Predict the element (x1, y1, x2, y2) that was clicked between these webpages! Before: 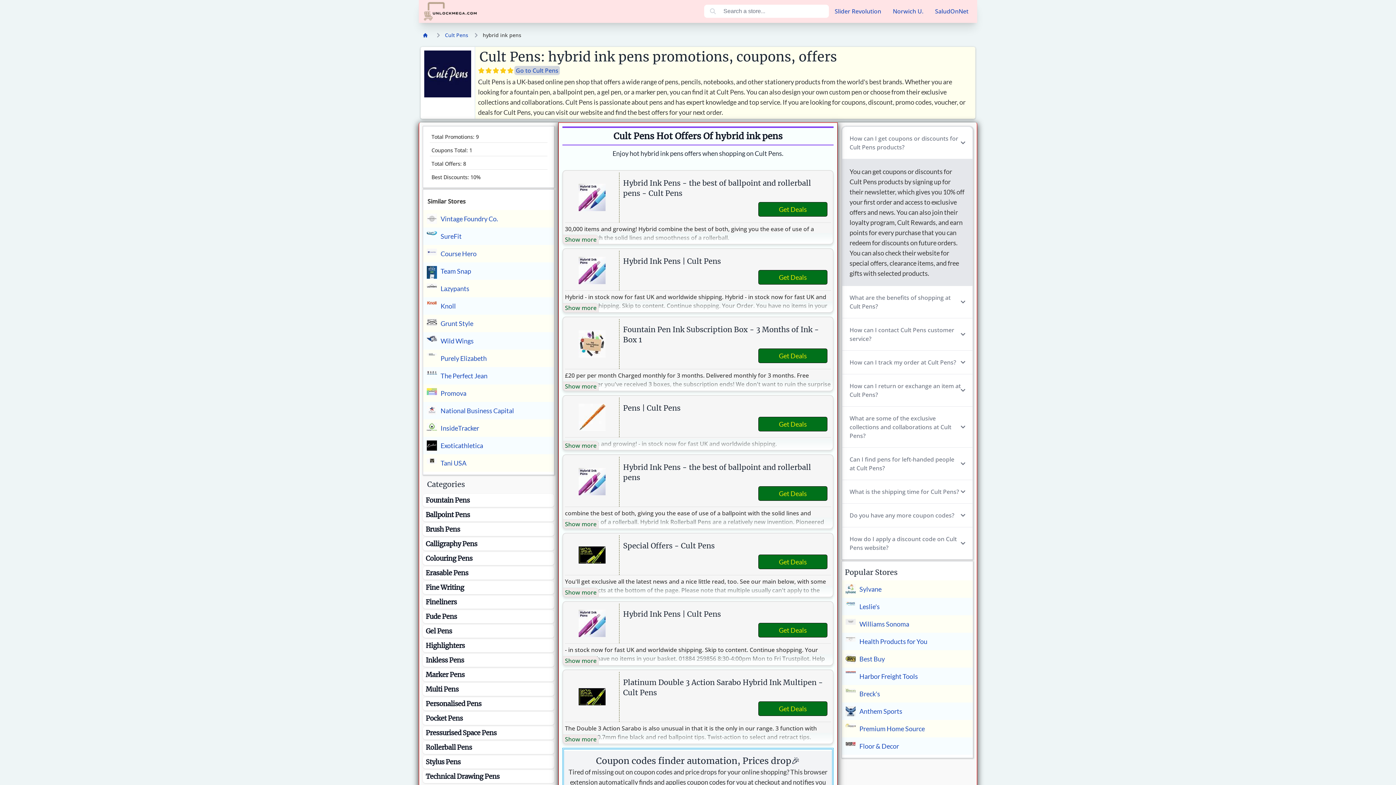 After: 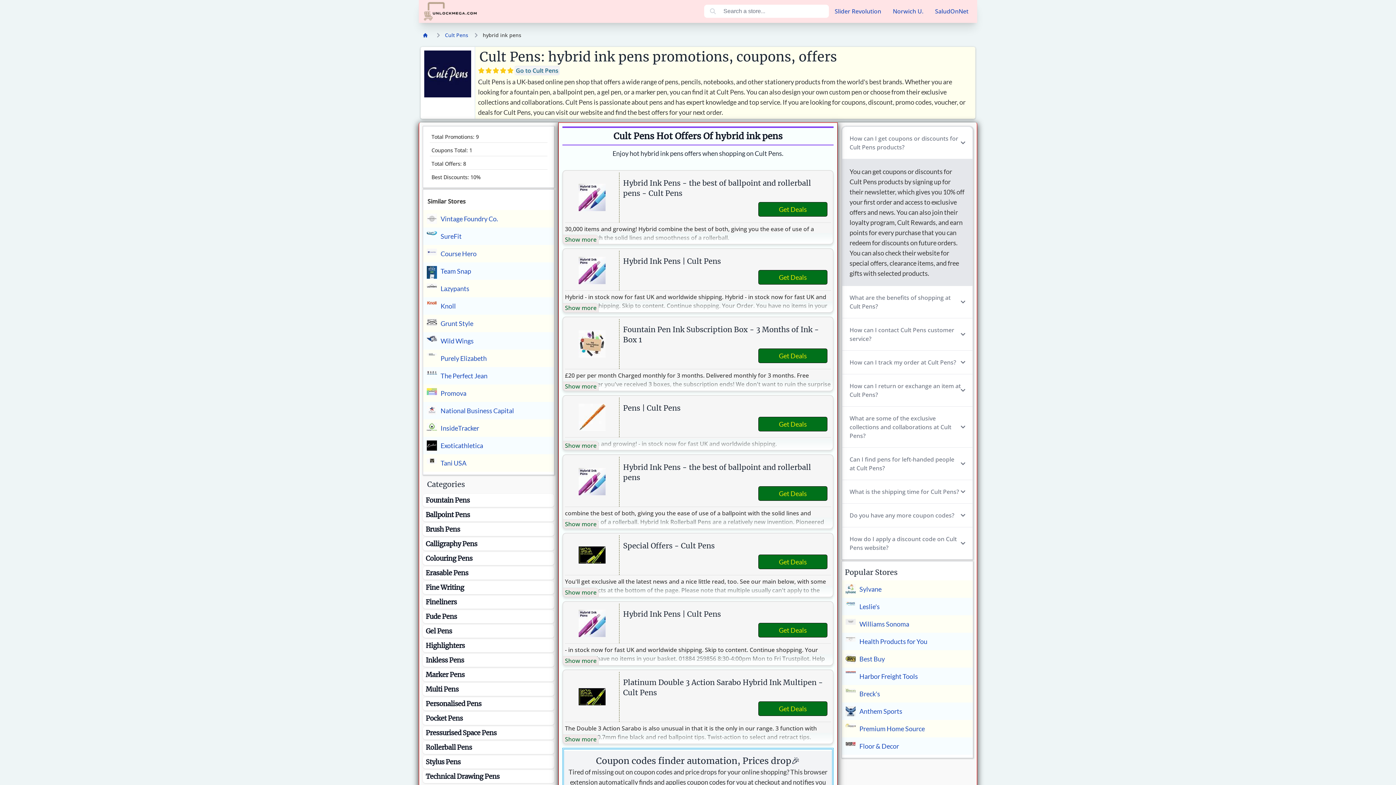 Action: bbox: (514, 65, 560, 75) label: Go to Cult Pens